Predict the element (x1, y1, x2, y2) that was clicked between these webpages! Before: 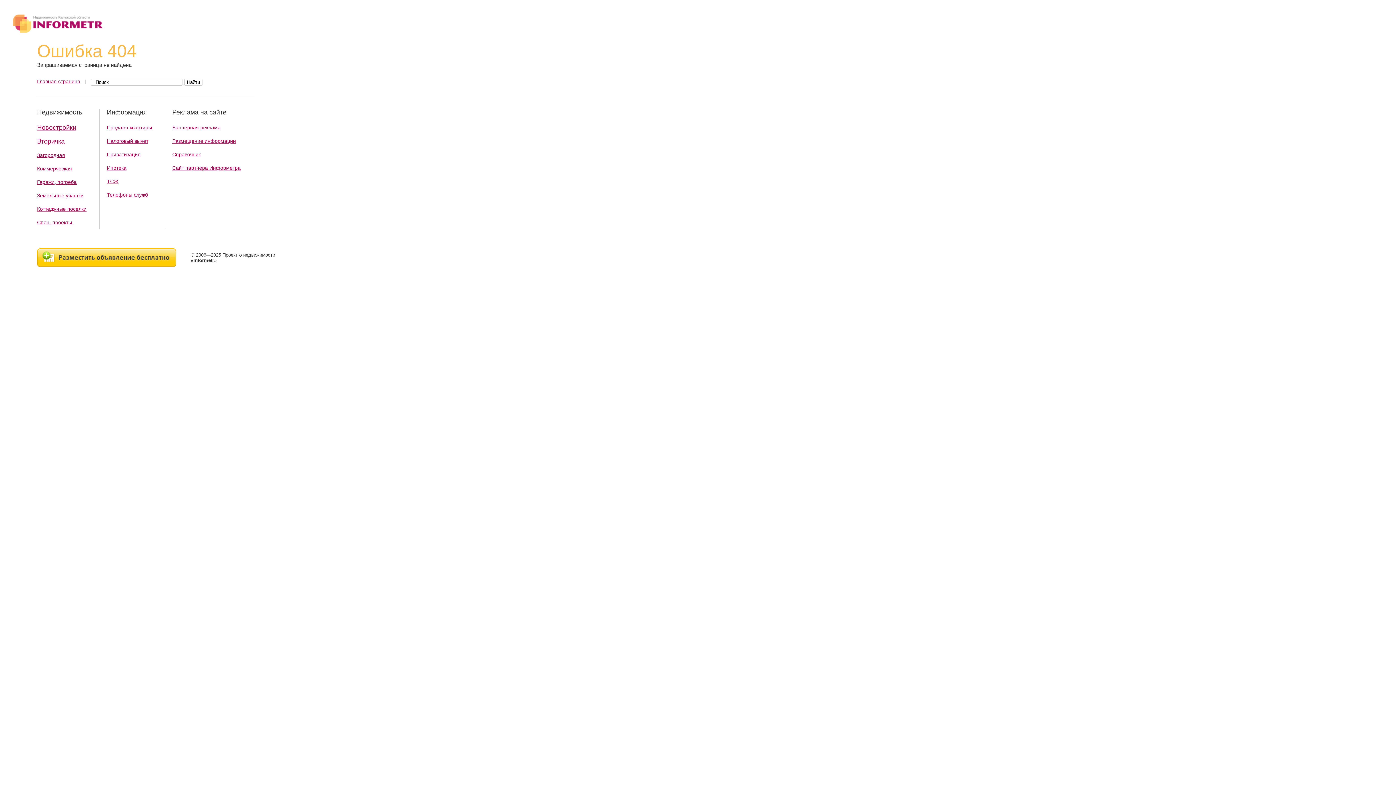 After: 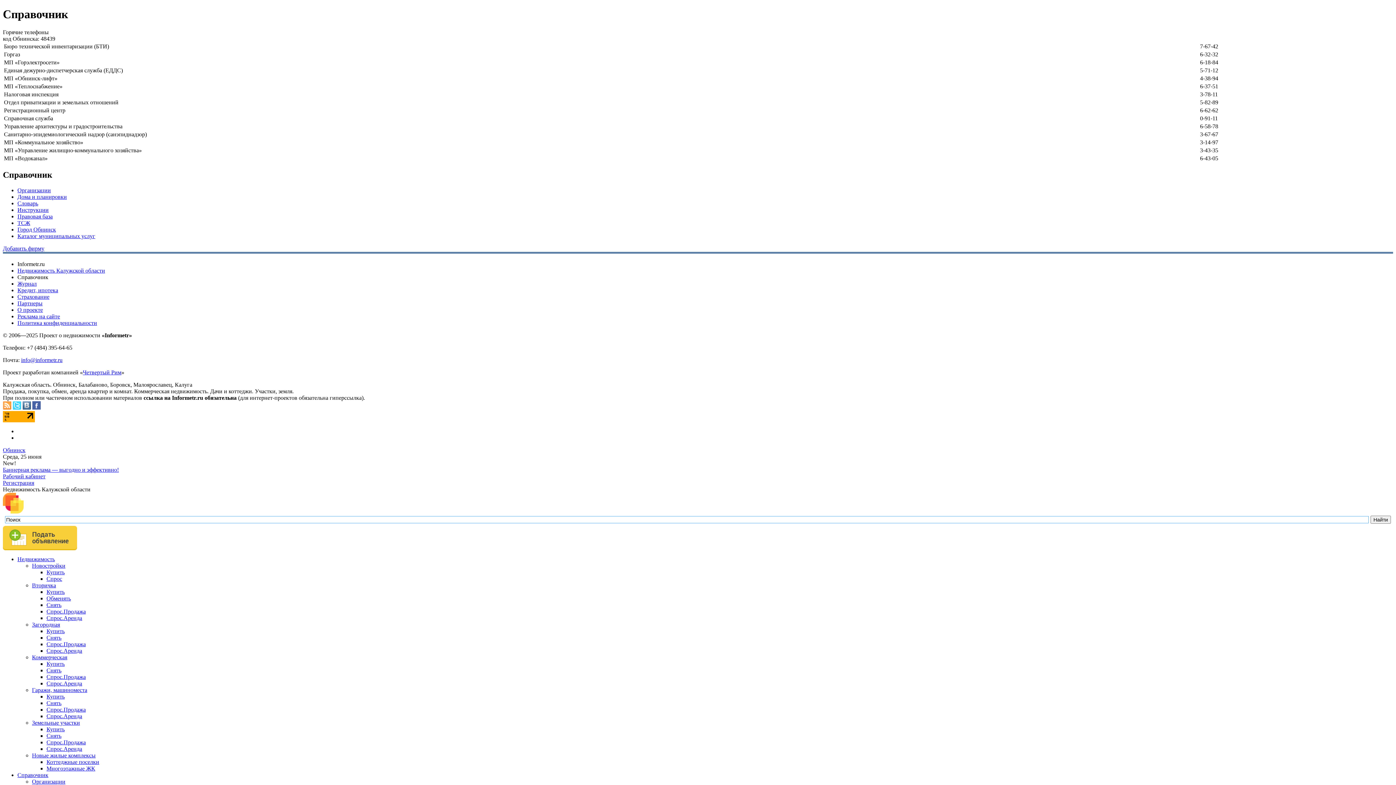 Action: label: Телефоны служб bbox: (106, 192, 148, 197)